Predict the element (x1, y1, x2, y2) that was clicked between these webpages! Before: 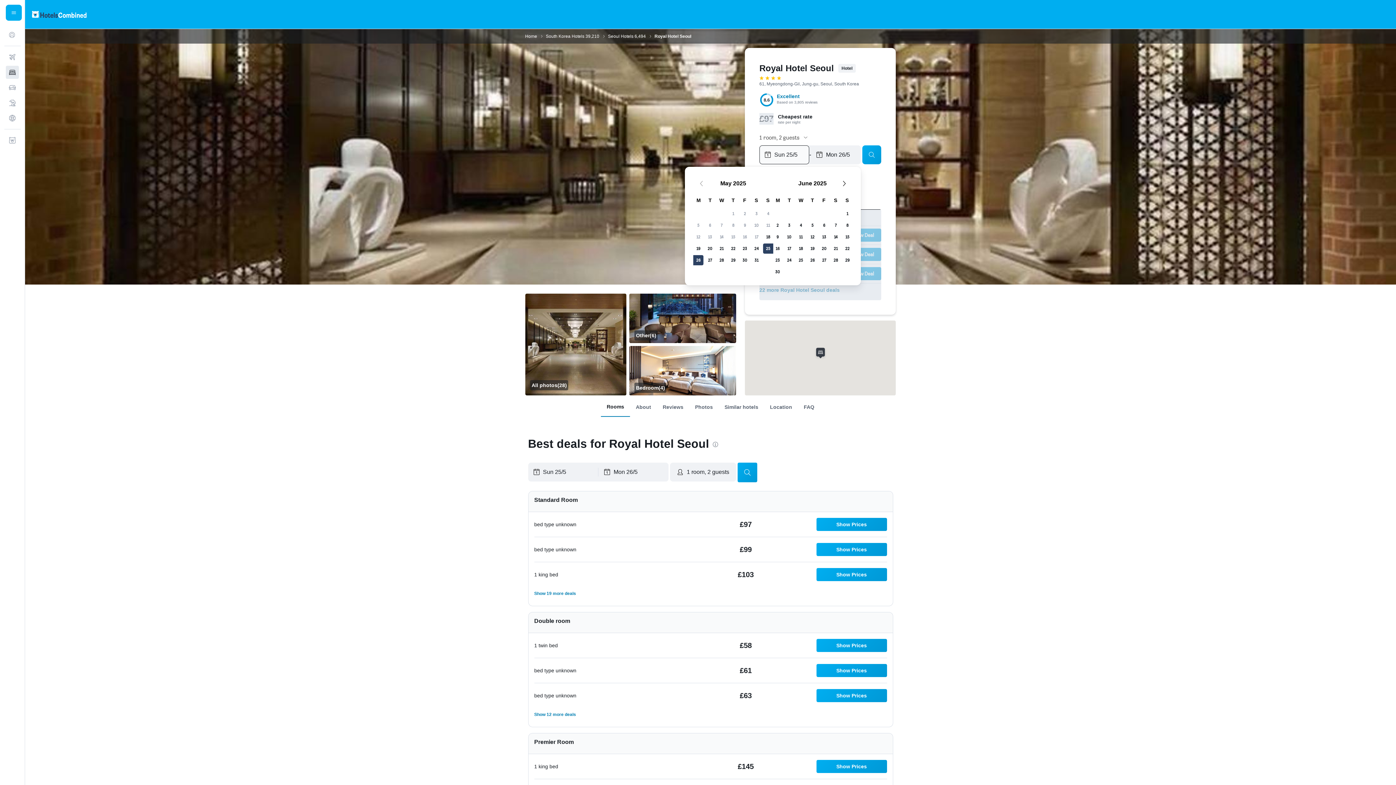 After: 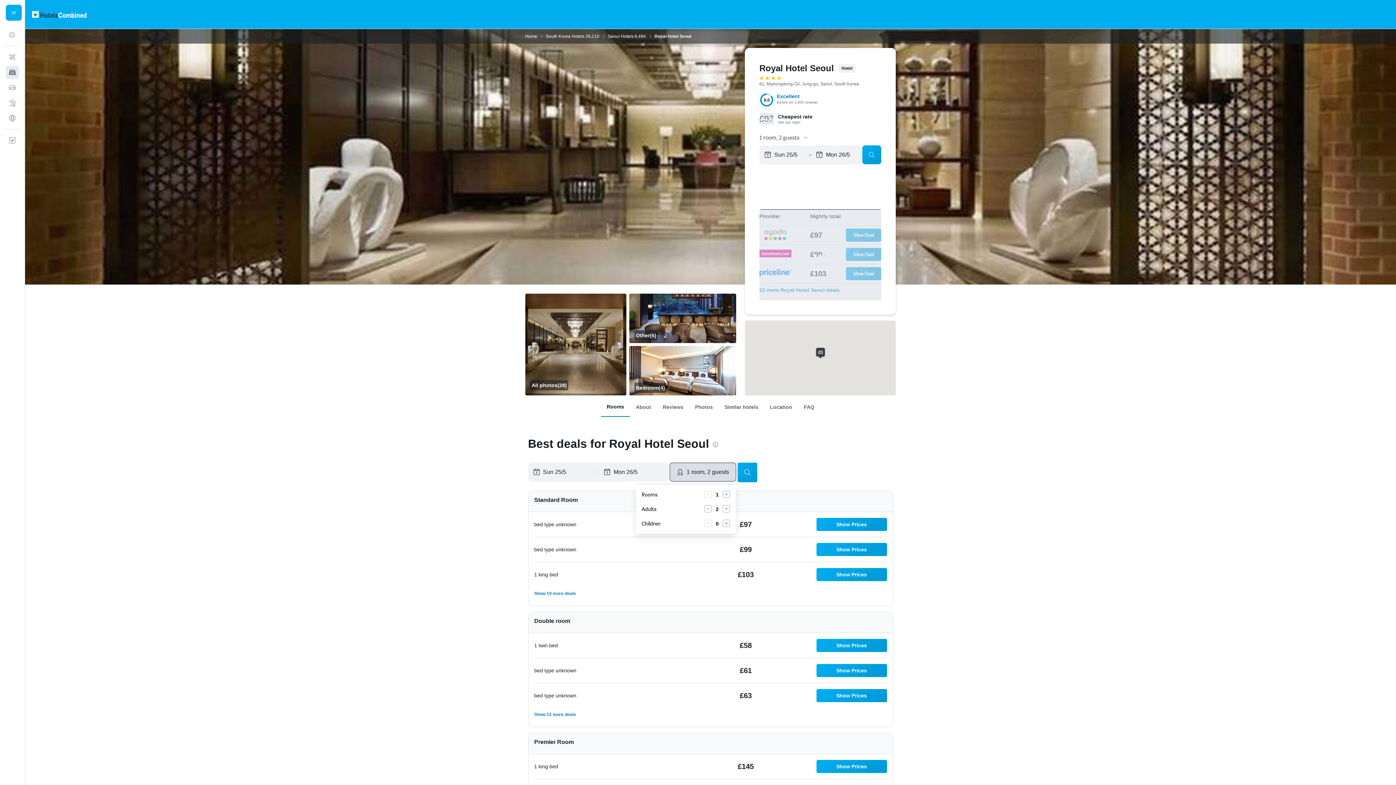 Action: bbox: (670, 462, 736, 481) label: 1 room, 2 guests